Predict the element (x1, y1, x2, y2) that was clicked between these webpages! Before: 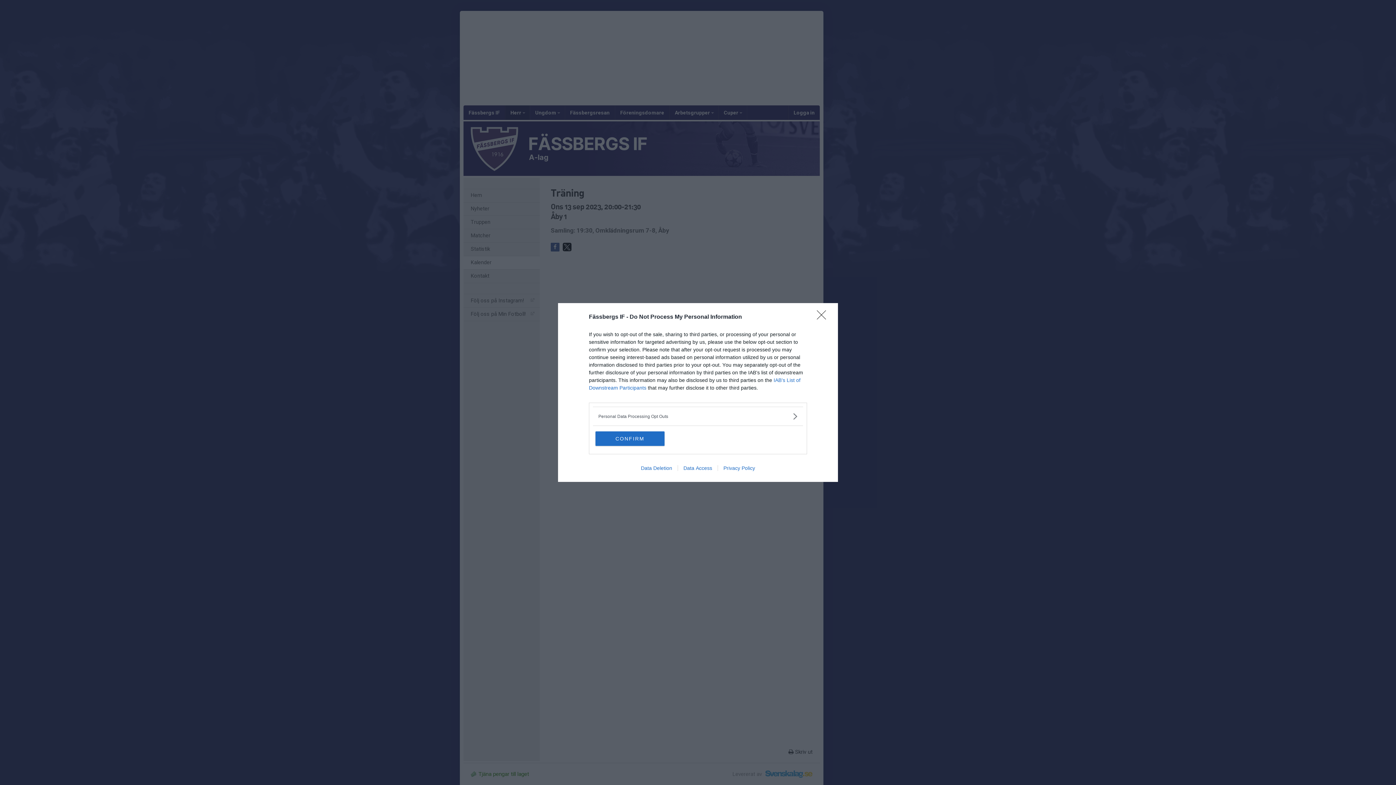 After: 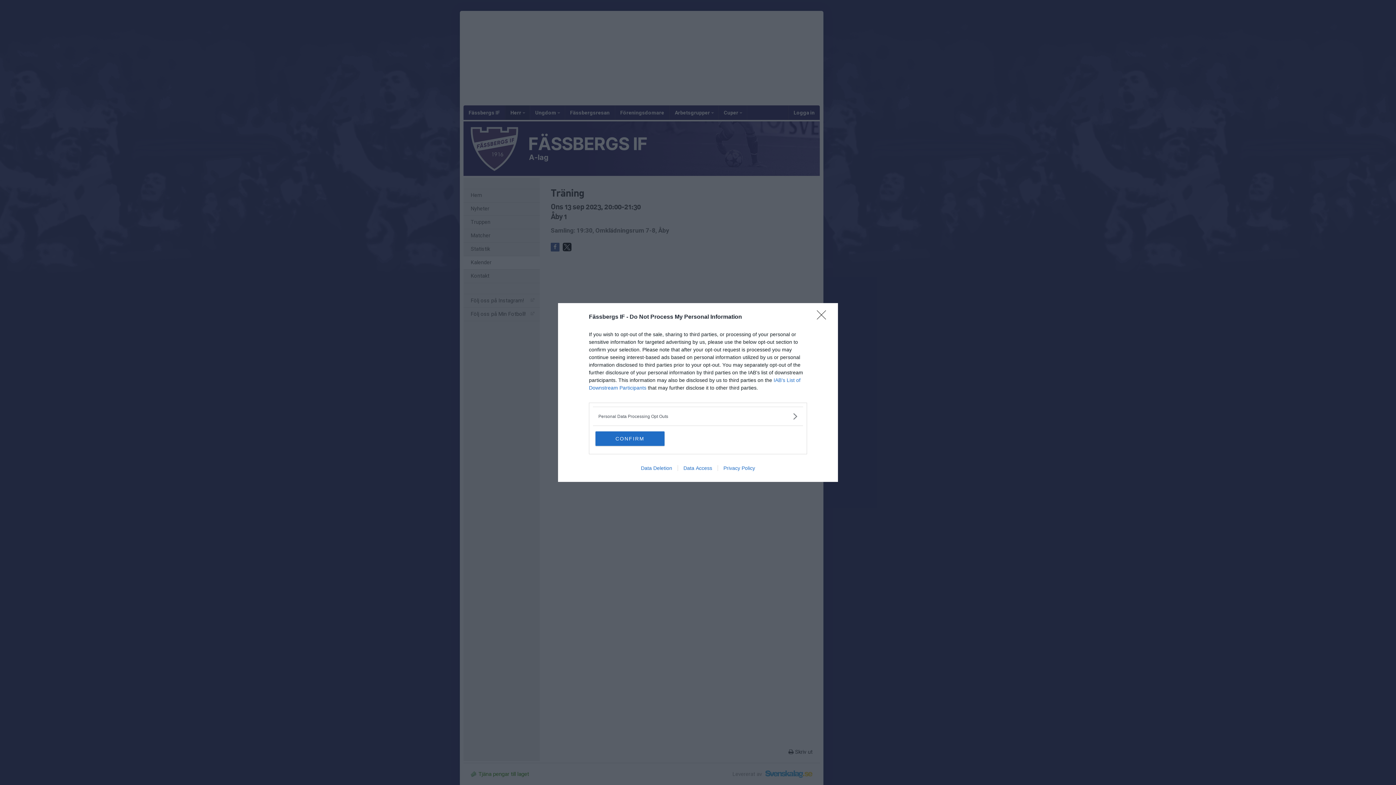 Action: label: Privacy Policy bbox: (717, 465, 760, 471)